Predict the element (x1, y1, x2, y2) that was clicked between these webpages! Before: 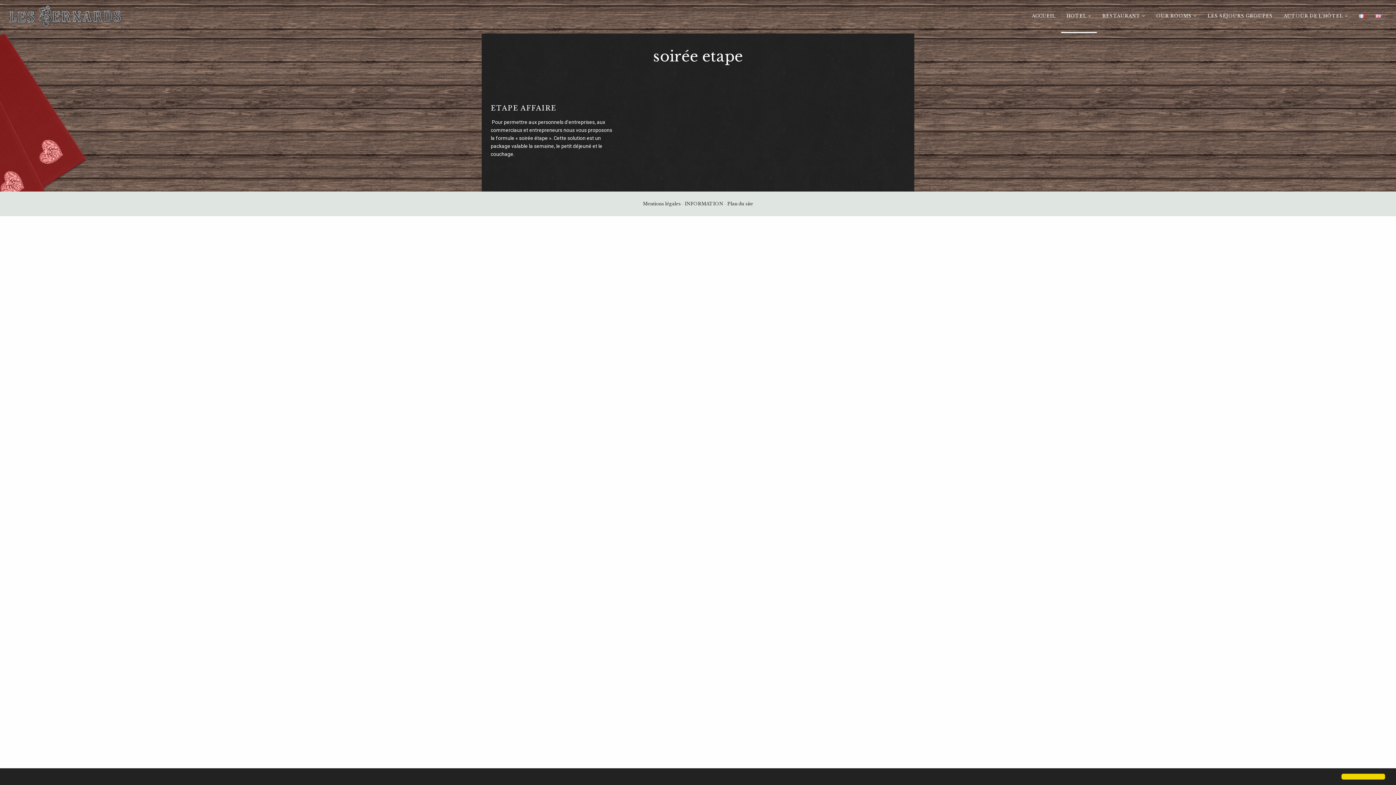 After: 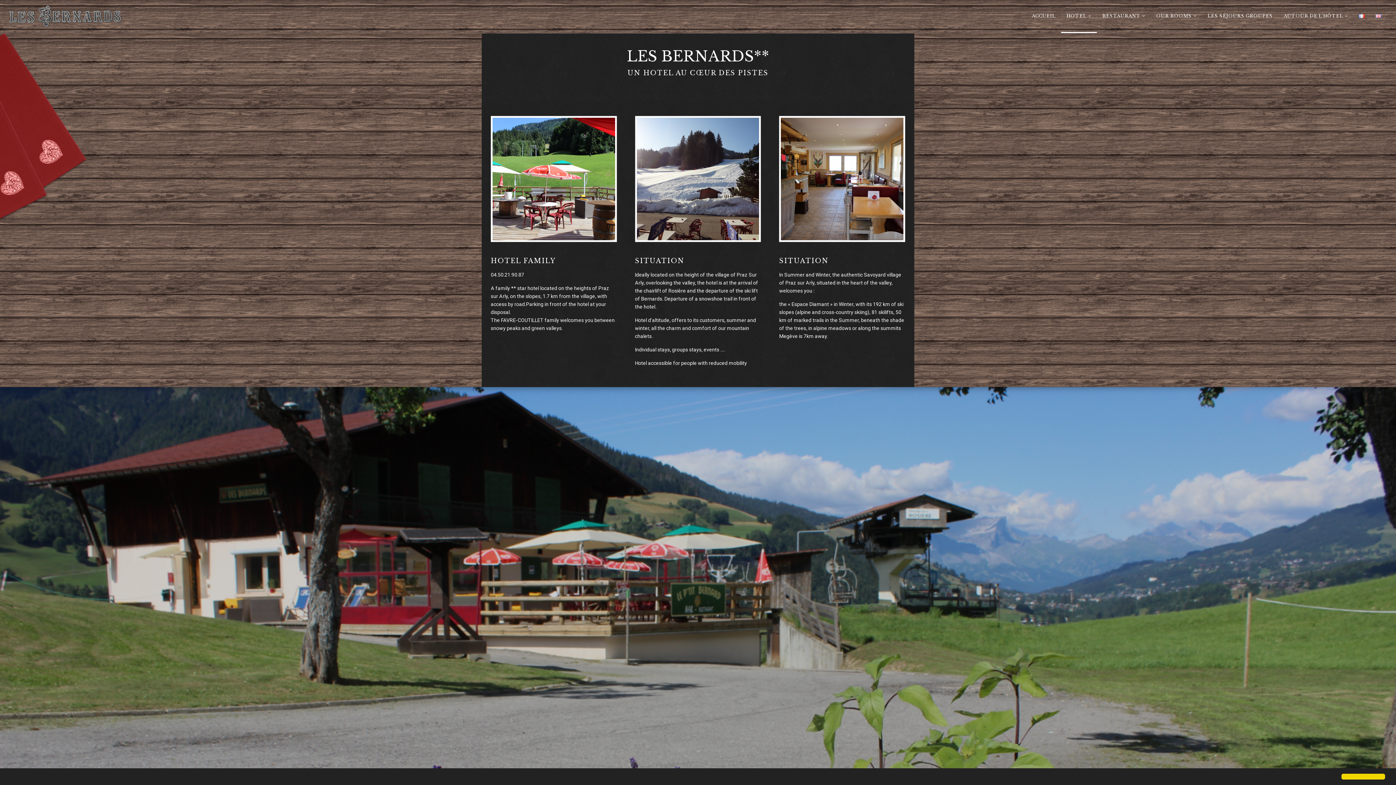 Action: bbox: (1061, 0, 1097, 33) label: HOTEL